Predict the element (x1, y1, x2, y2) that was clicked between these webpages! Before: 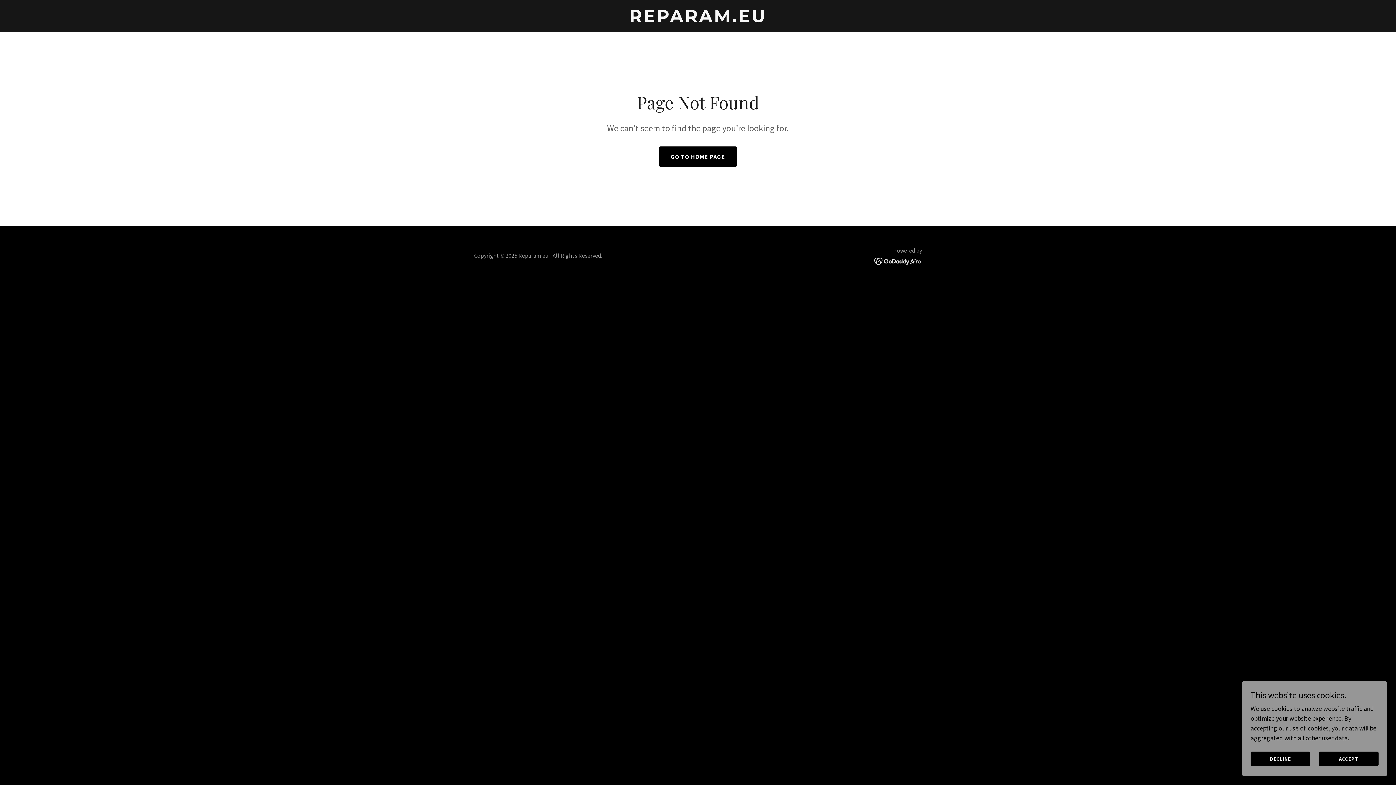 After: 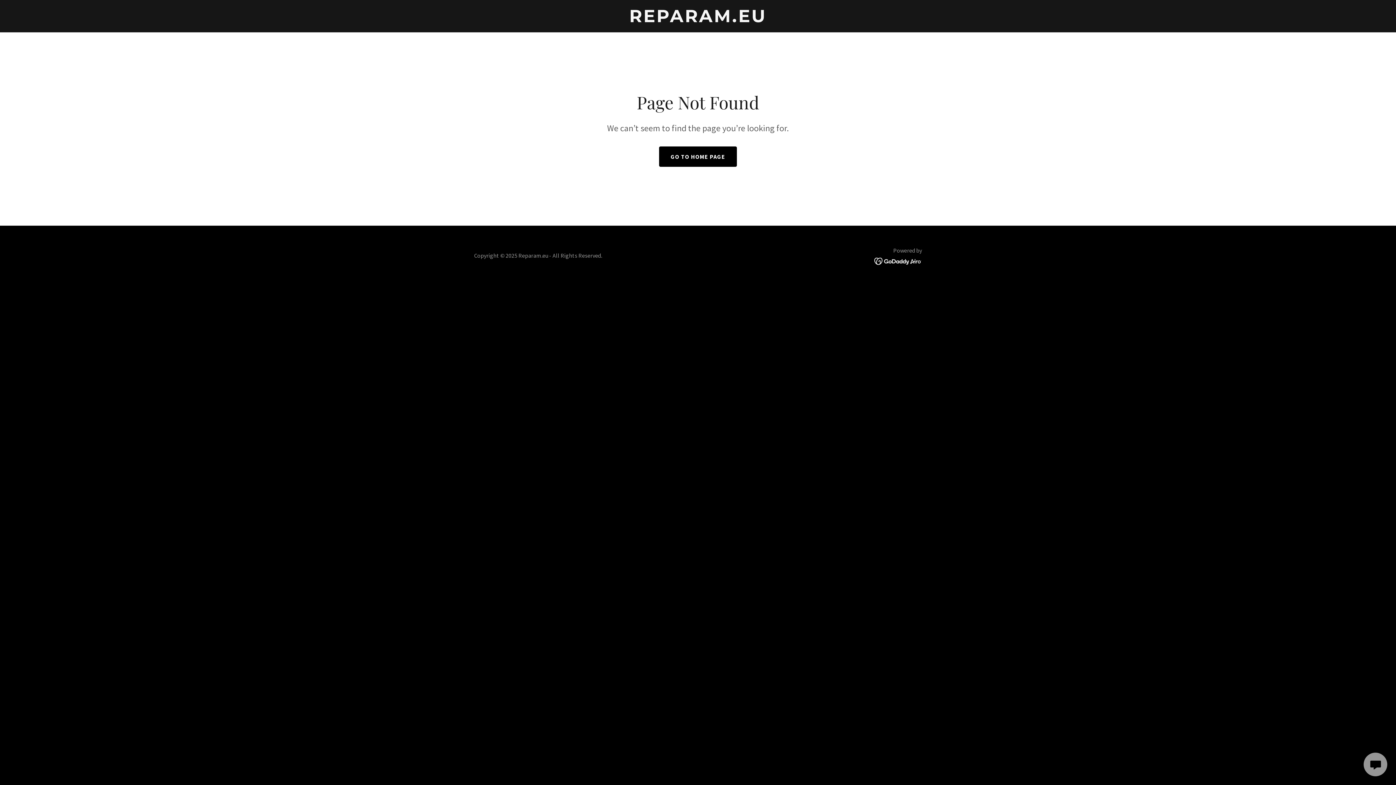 Action: label: DECLINE bbox: (1250, 752, 1310, 766)